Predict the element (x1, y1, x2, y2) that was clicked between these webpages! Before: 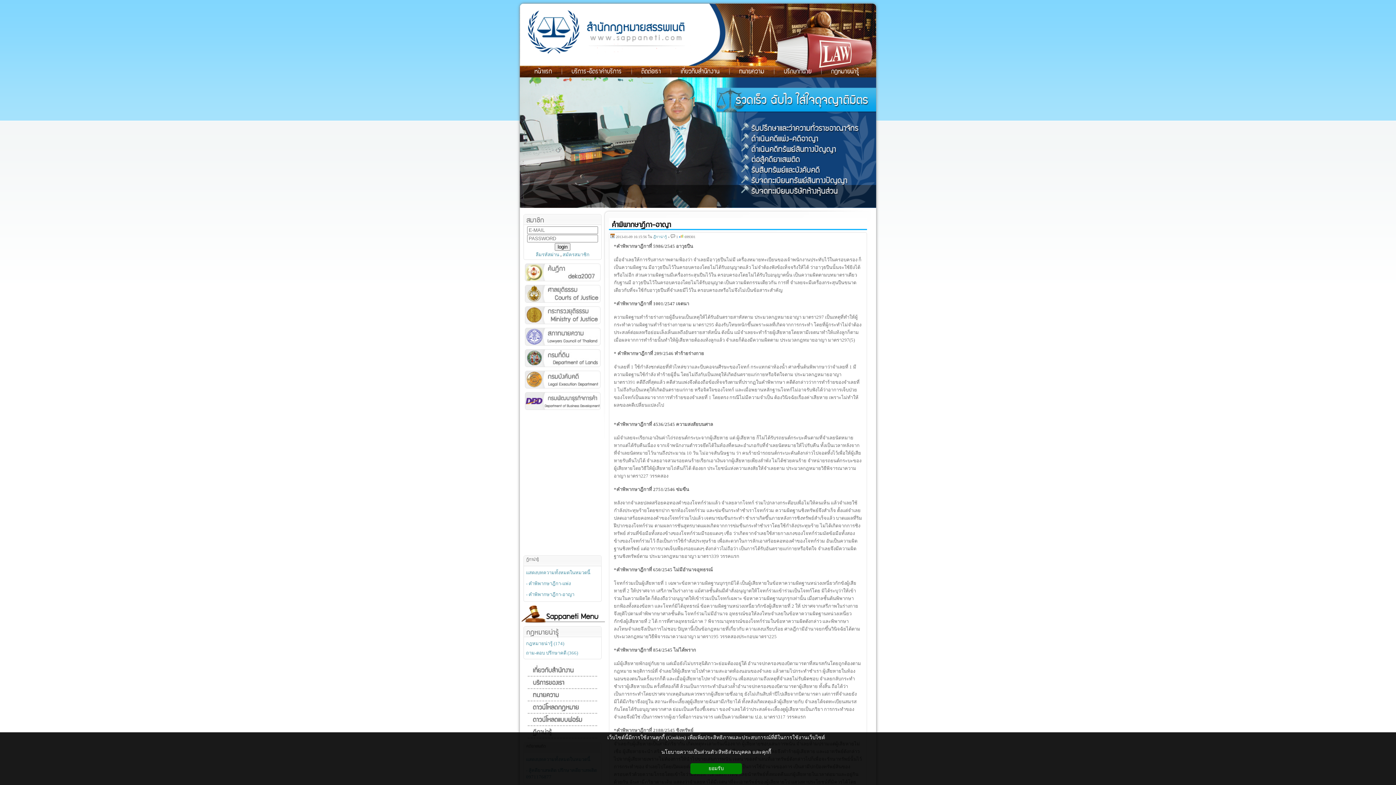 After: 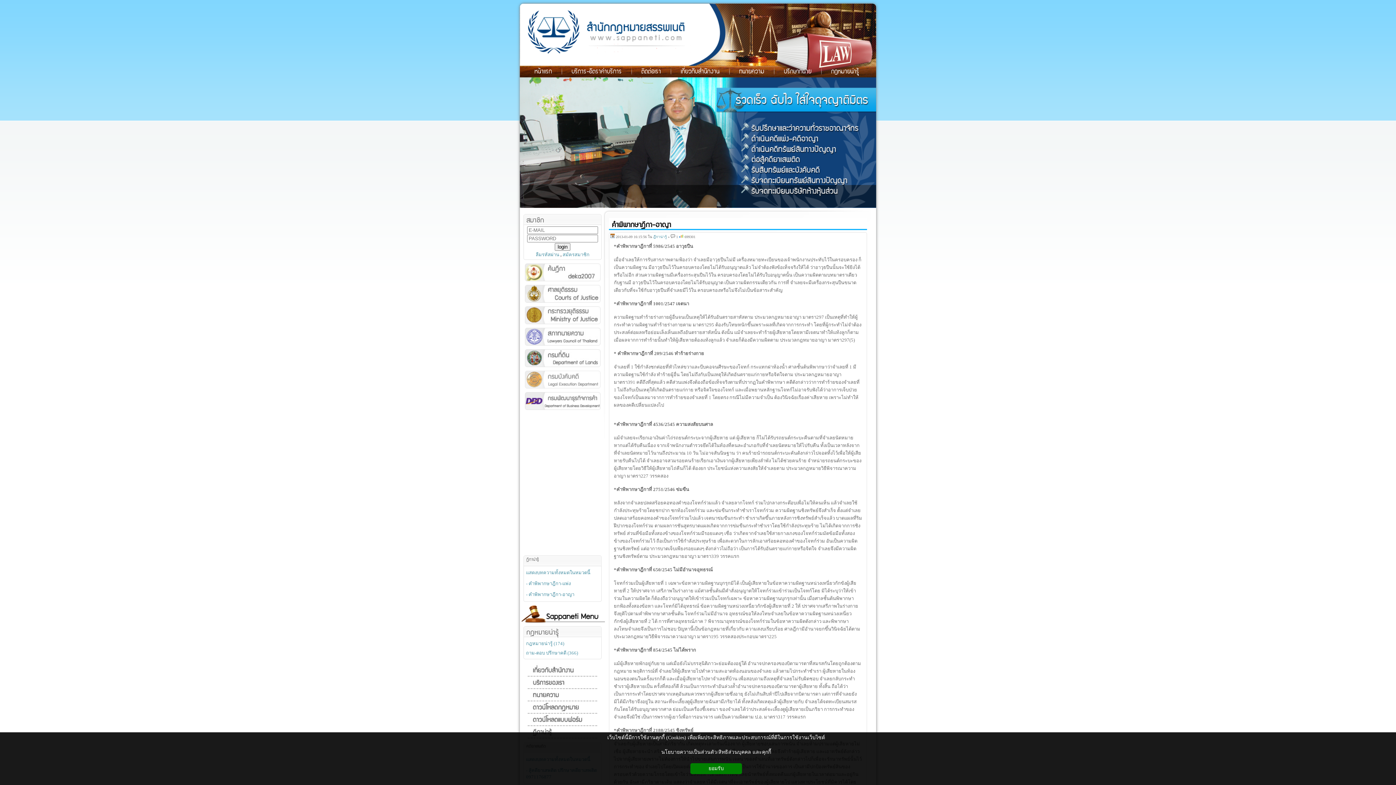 Action: bbox: (524, 384, 600, 389)